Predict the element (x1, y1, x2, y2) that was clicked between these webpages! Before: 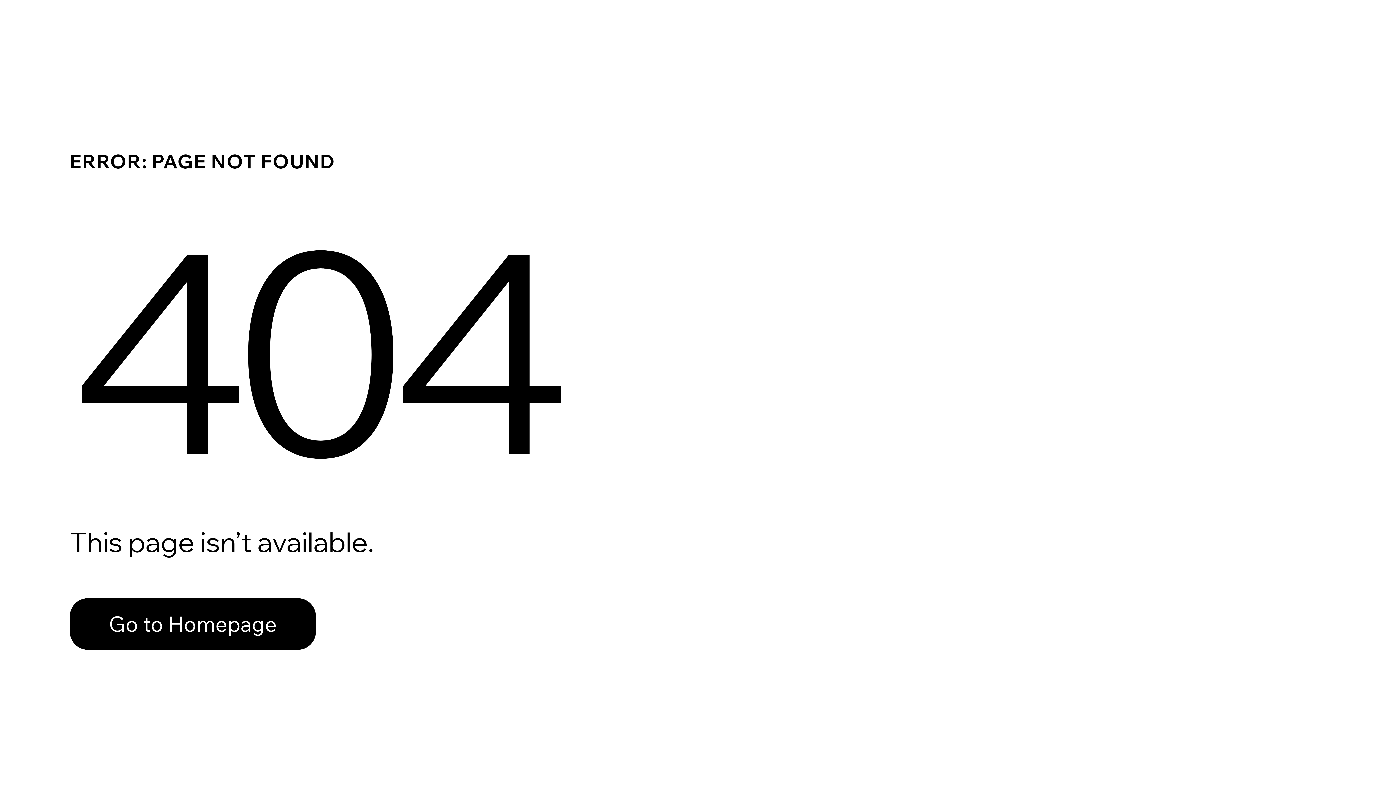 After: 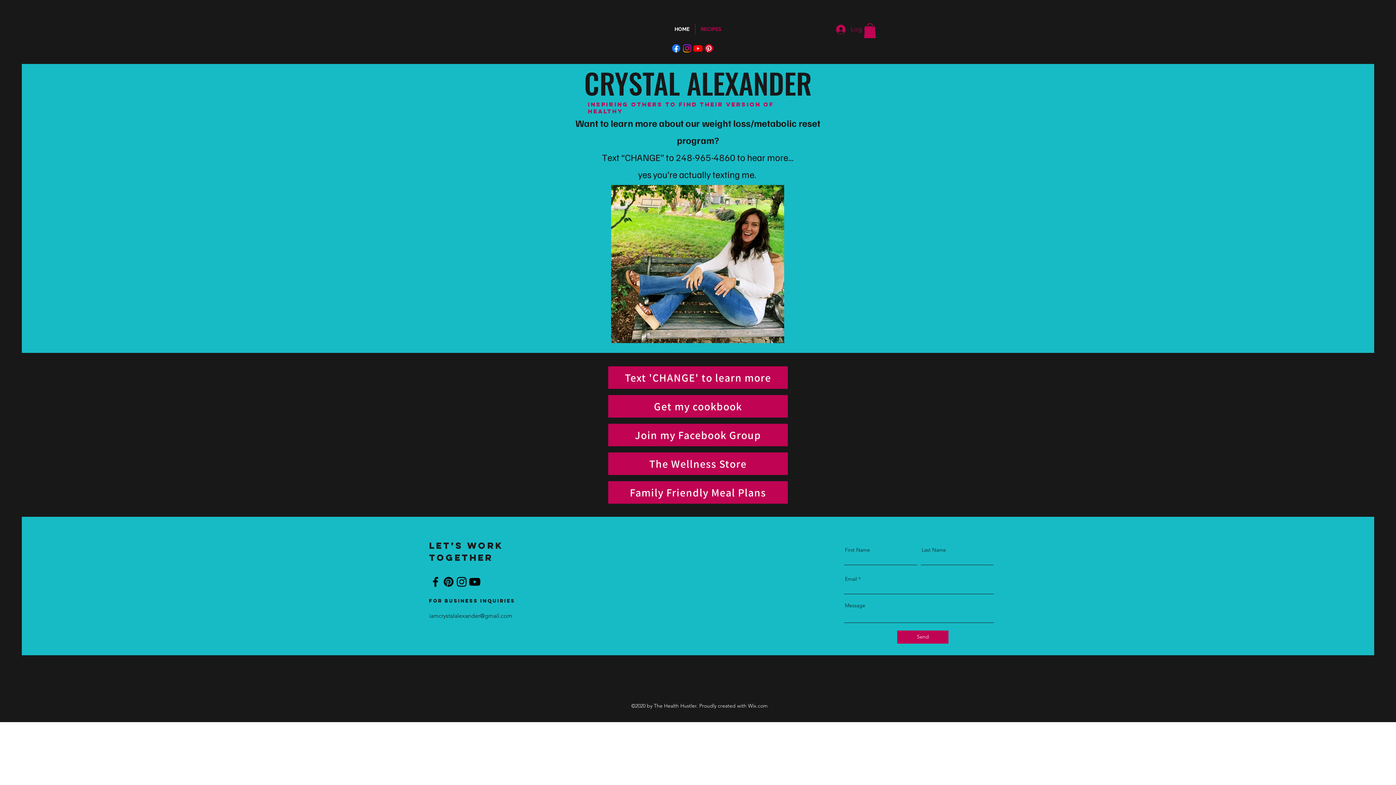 Action: label: Go to Homepage bbox: (69, 582, 768, 659)